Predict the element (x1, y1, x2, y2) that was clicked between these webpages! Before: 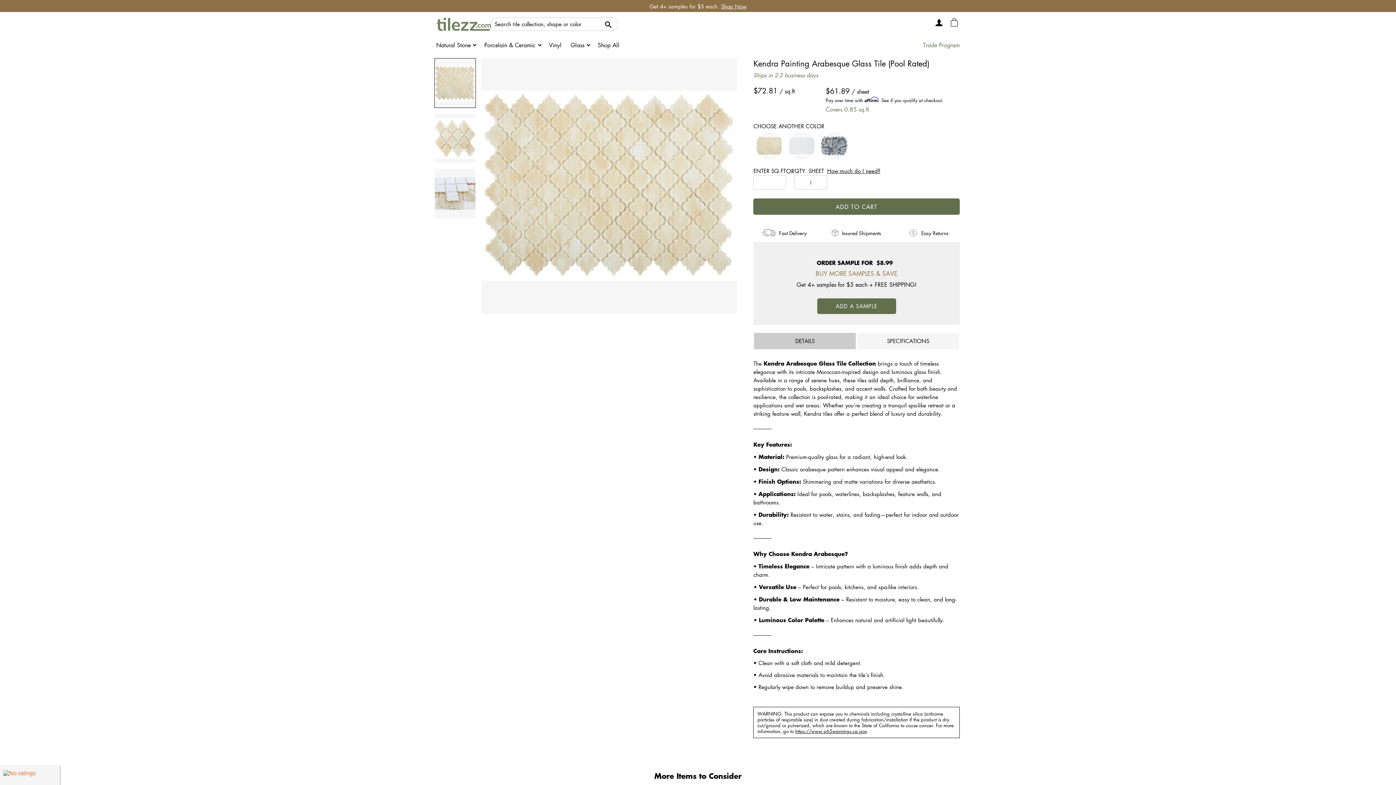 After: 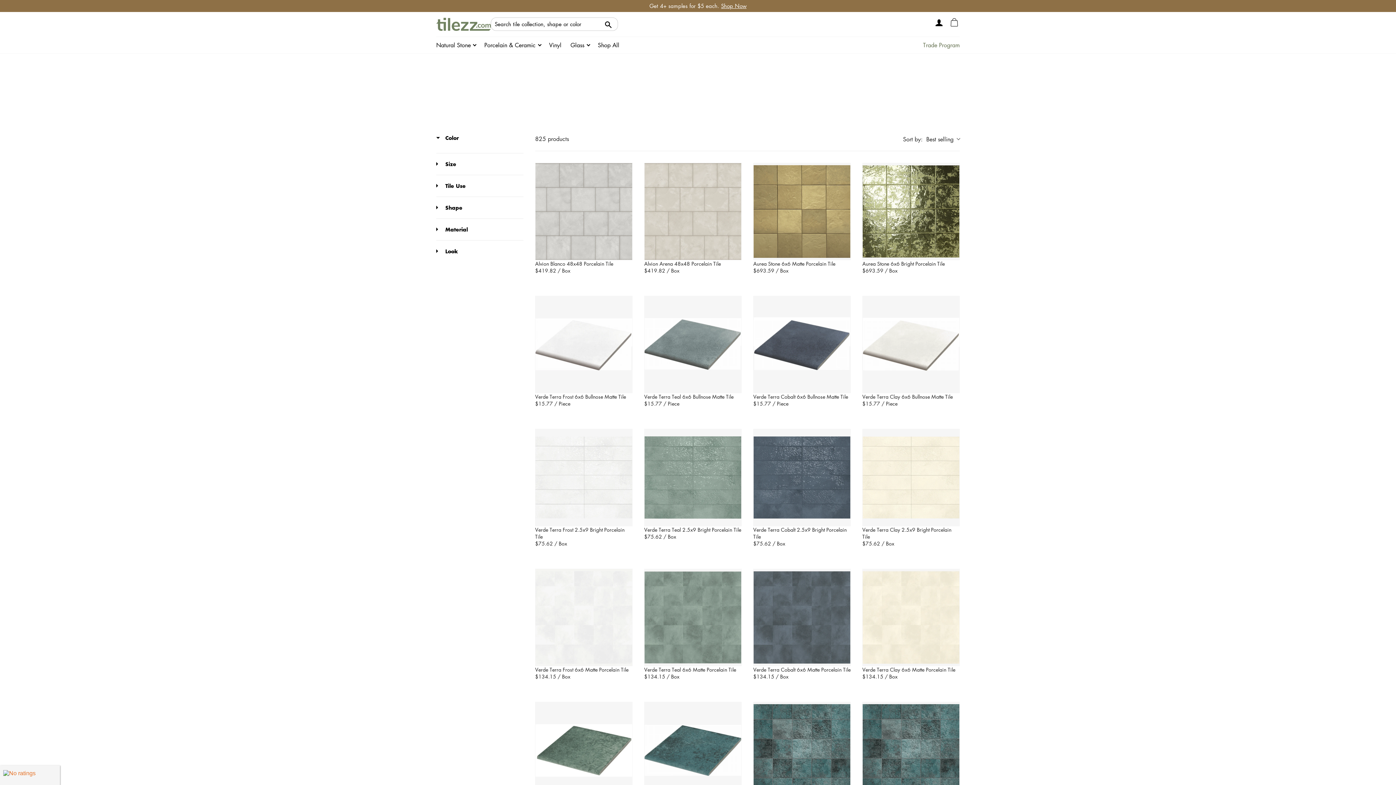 Action: bbox: (484, 37, 540, 53) label: Porcelain & Ceramic 